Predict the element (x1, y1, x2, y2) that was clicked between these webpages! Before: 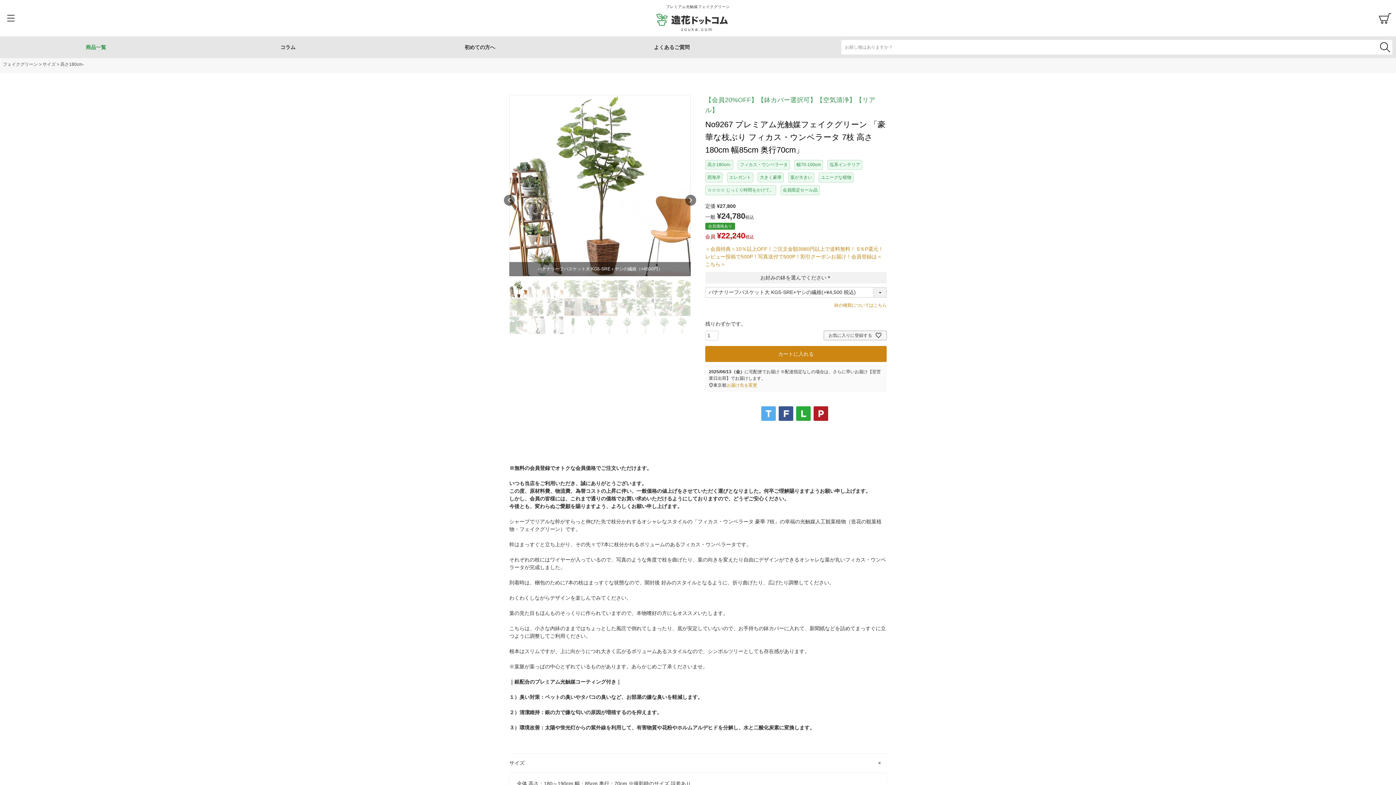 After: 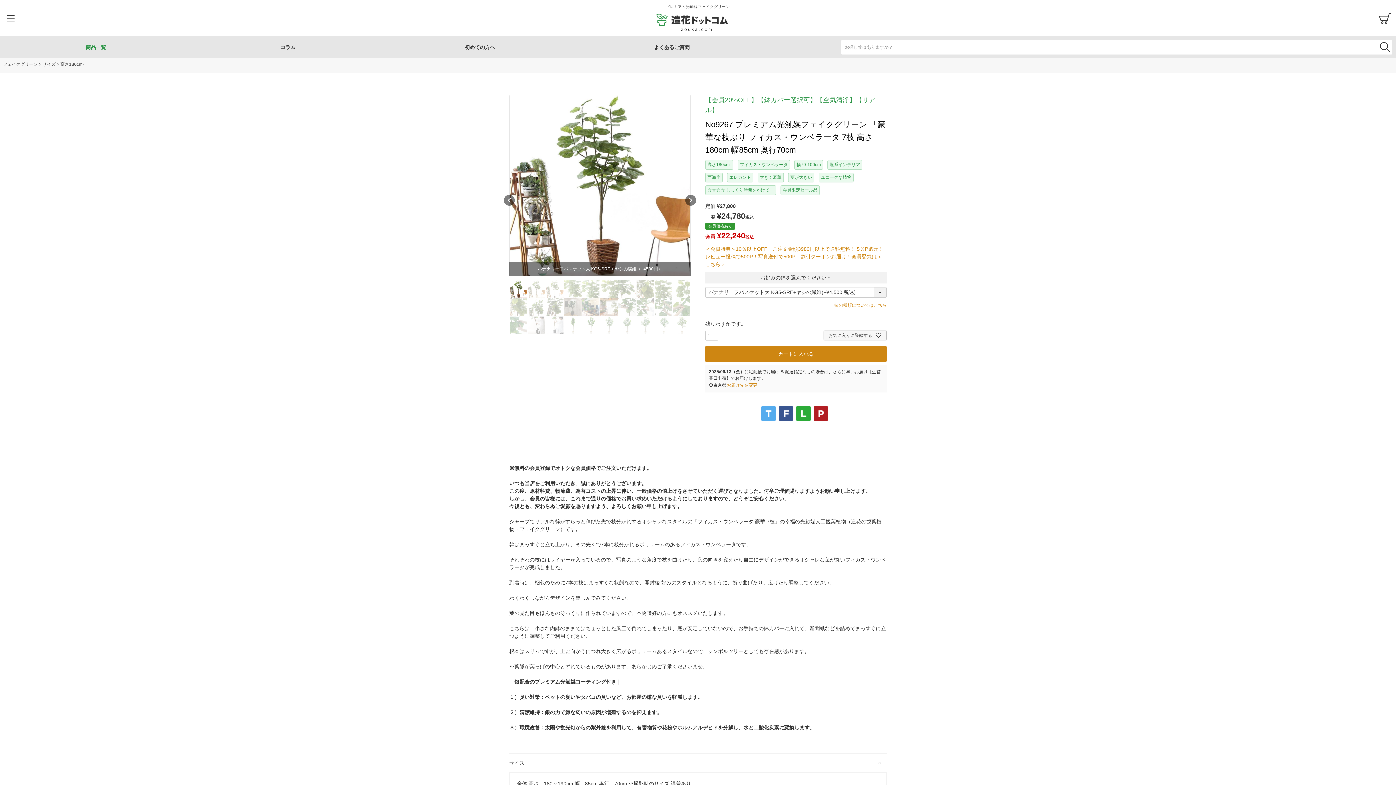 Action: bbox: (778, 406, 793, 423)